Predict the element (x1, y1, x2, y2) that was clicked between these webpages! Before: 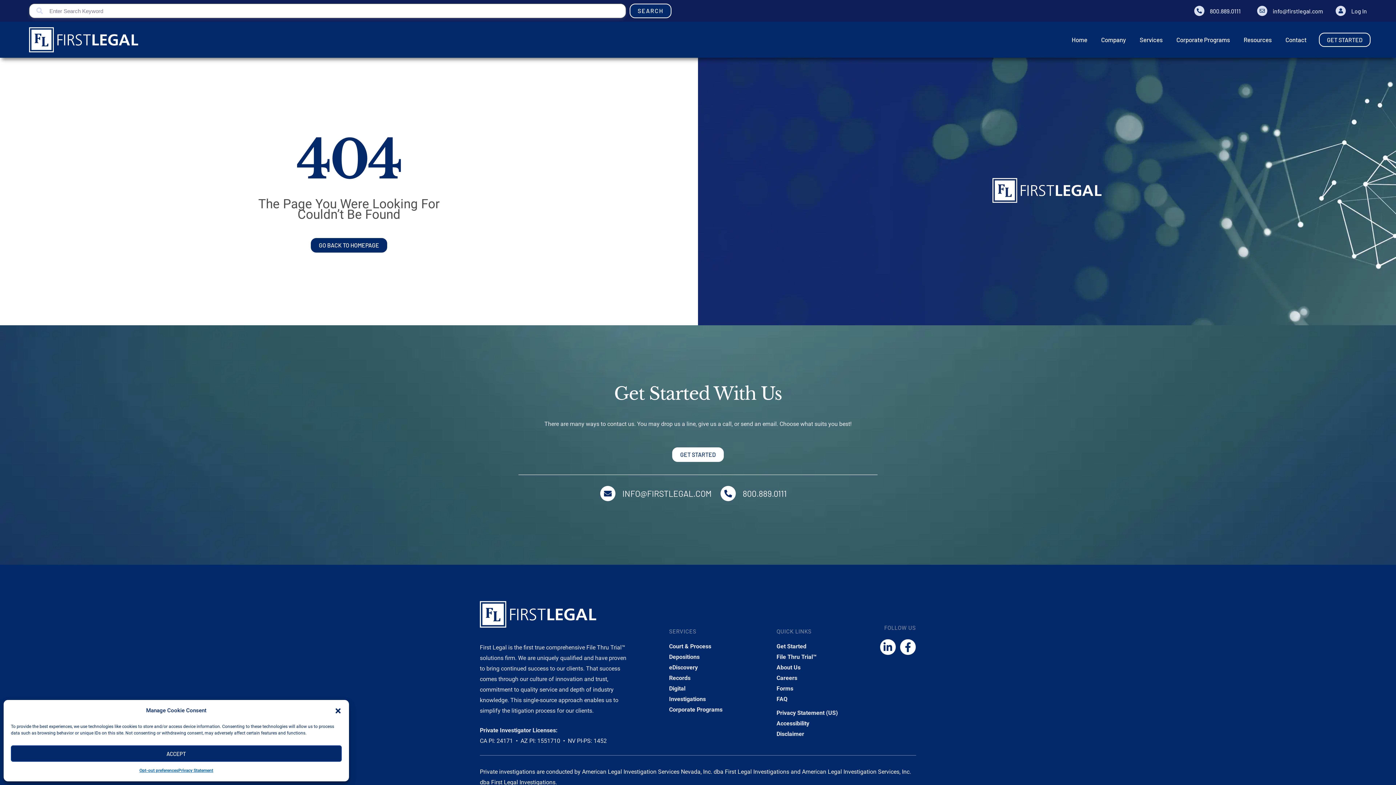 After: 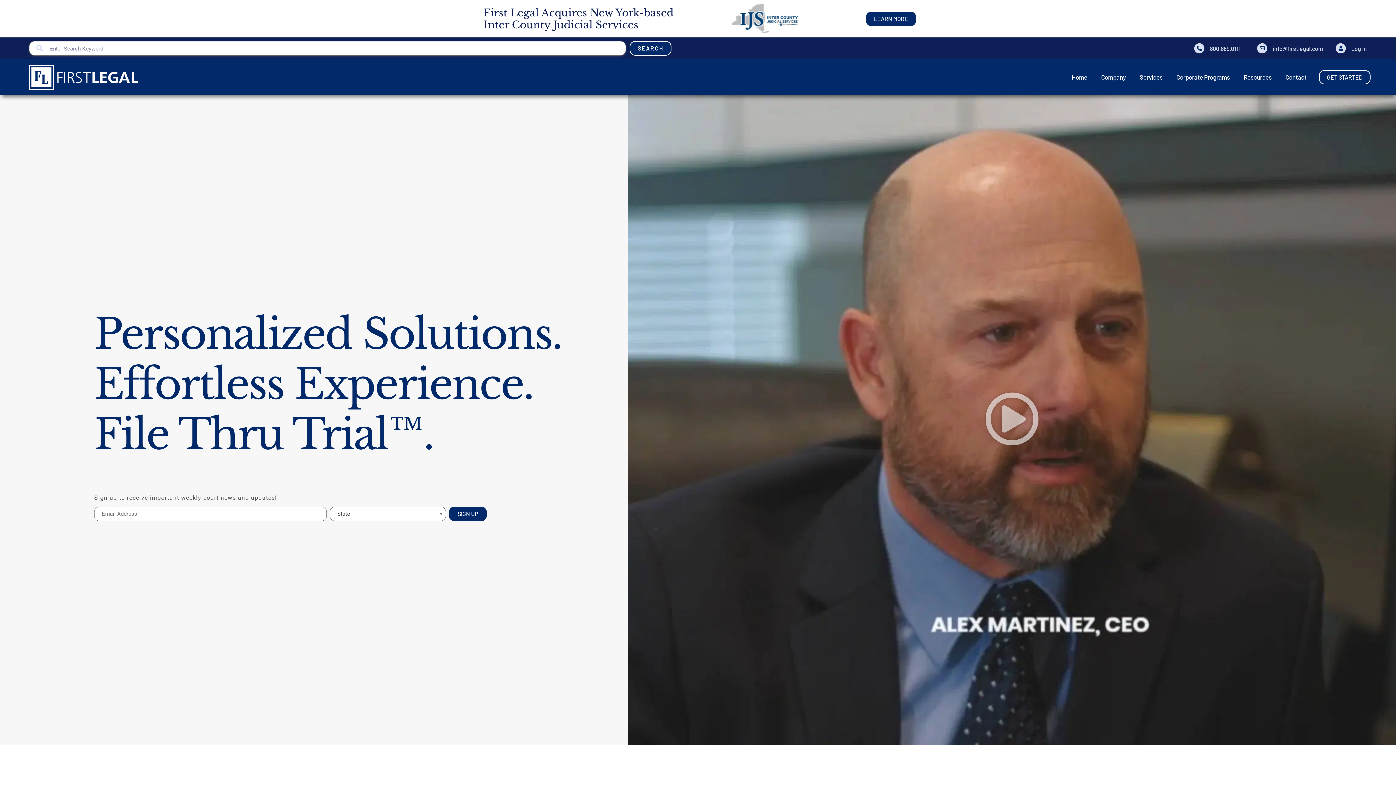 Action: bbox: (29, 27, 138, 52)